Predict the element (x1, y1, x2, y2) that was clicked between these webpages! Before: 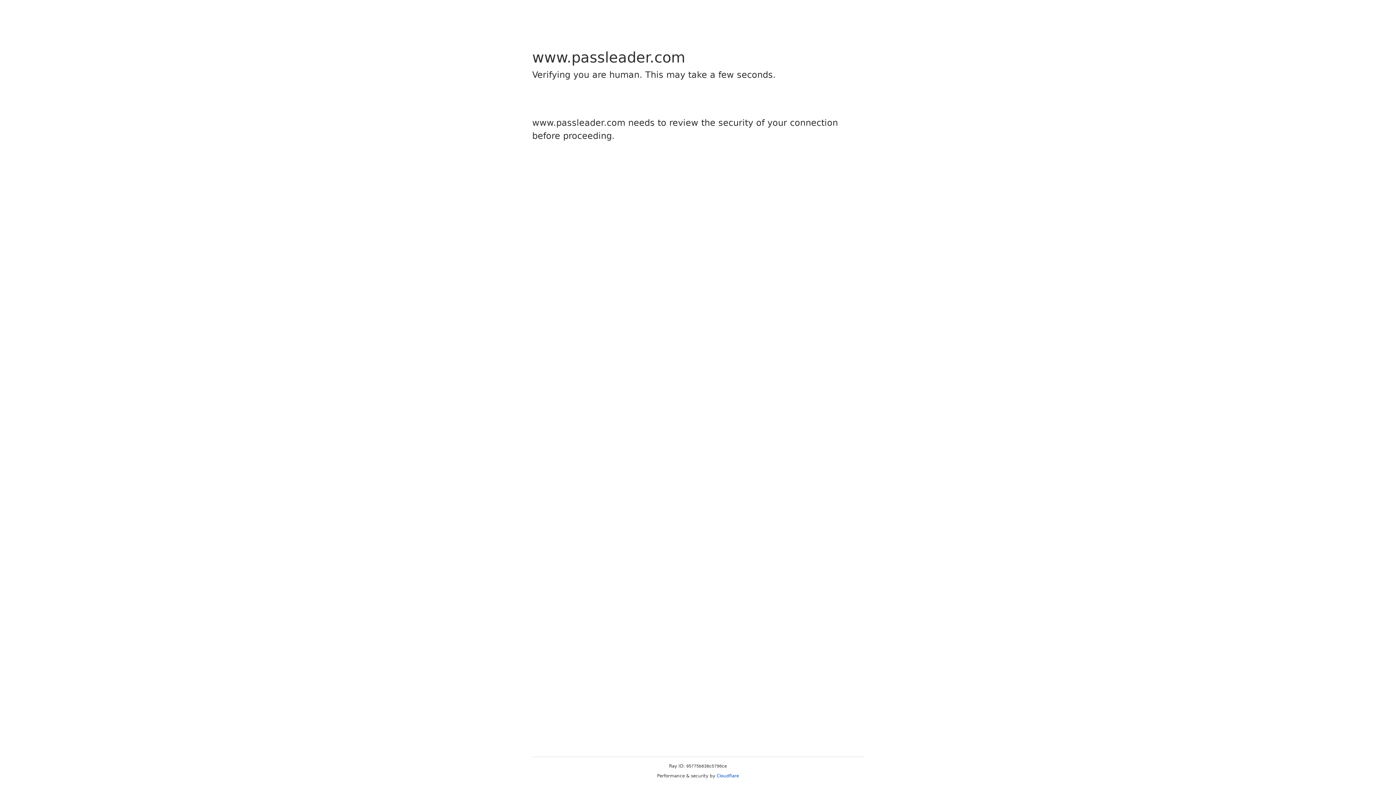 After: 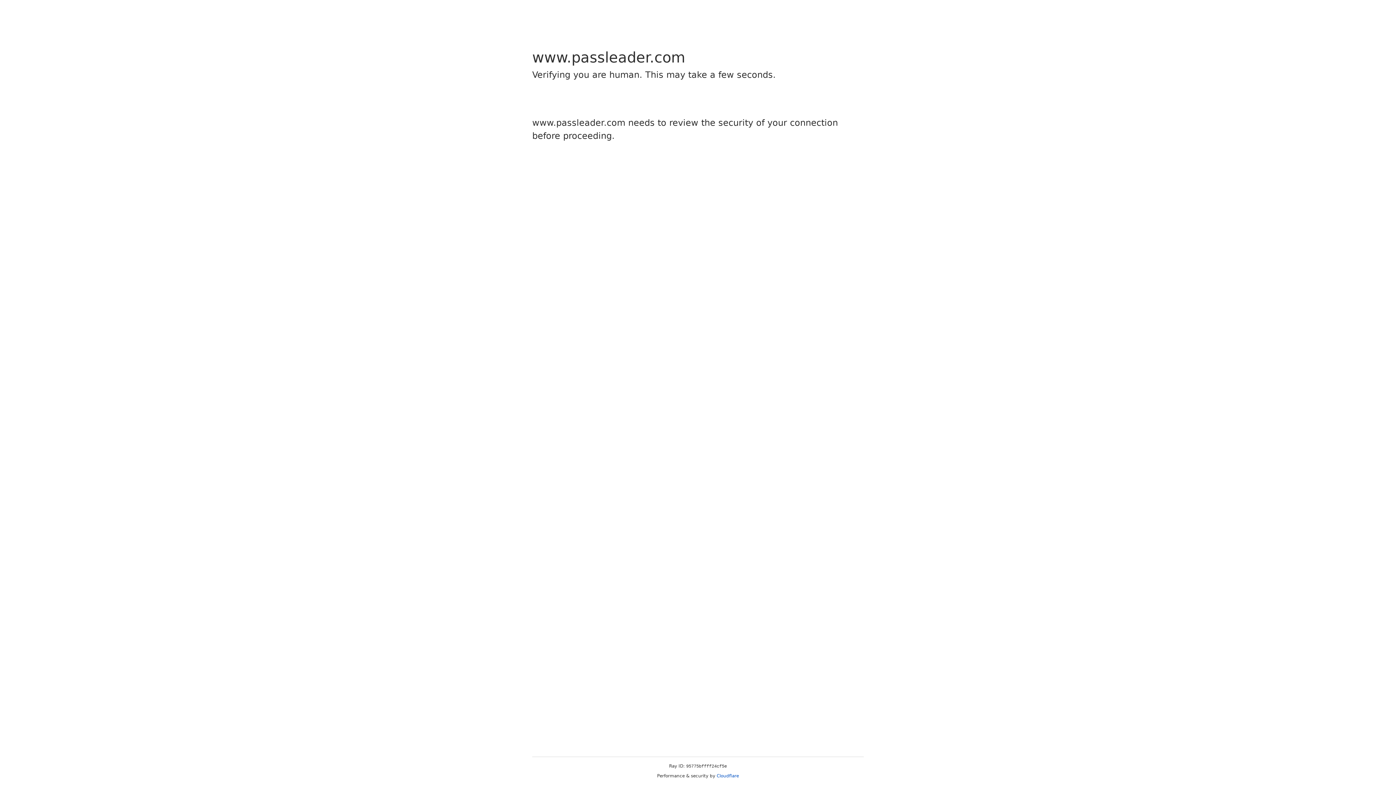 Action: bbox: (716, 773, 739, 778) label: Cloudflare